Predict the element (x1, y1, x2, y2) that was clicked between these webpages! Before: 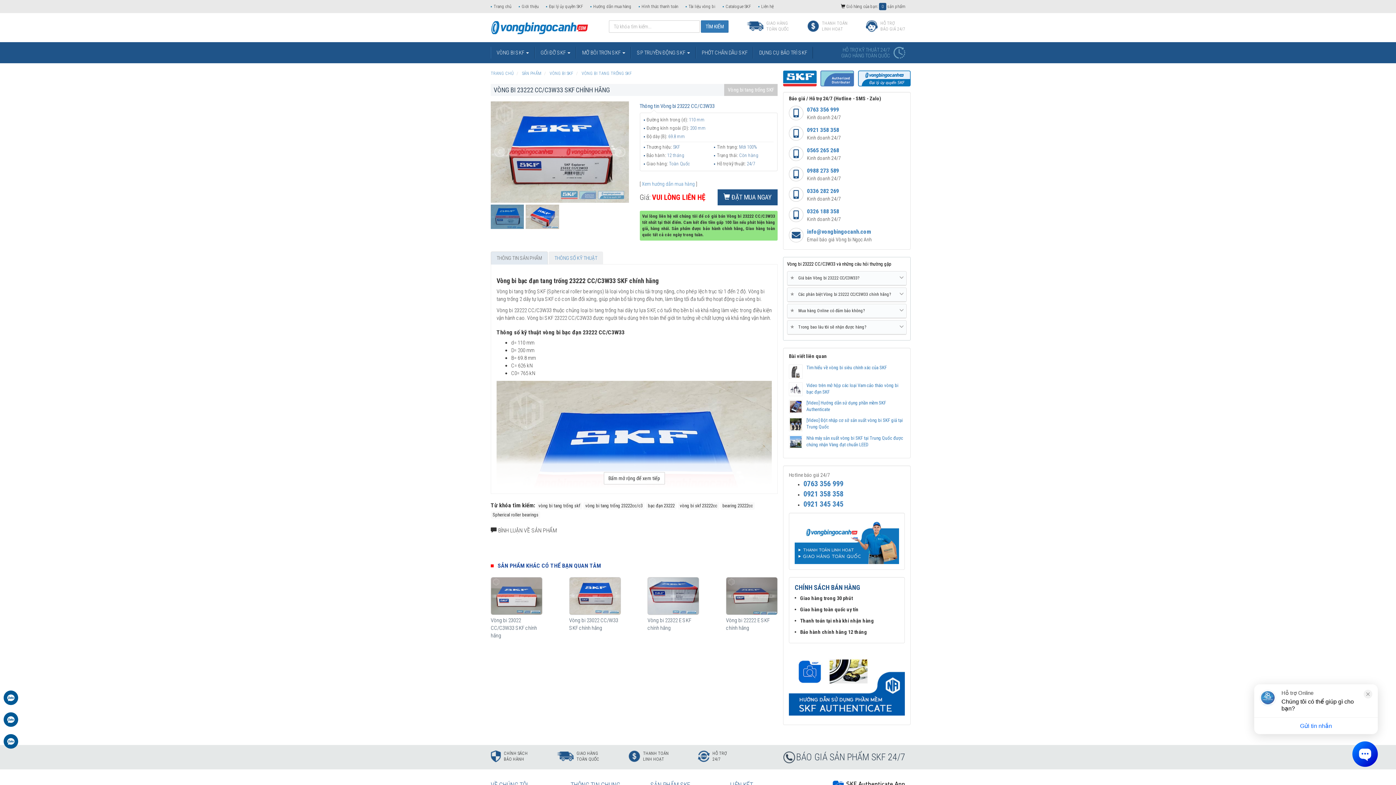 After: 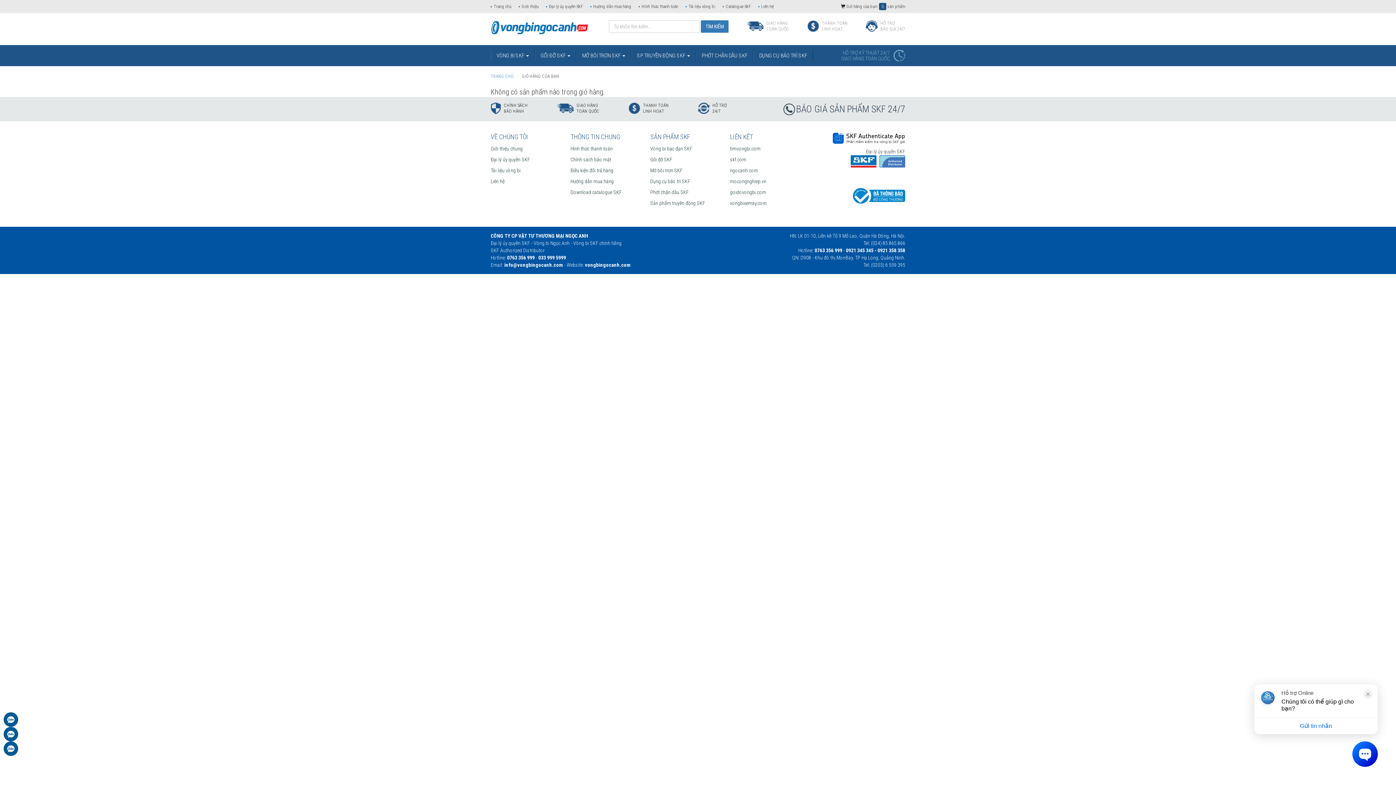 Action: bbox: (841, 0, 905, 13) label:  Giỏ hàng của bạn: 0 sản phẩm